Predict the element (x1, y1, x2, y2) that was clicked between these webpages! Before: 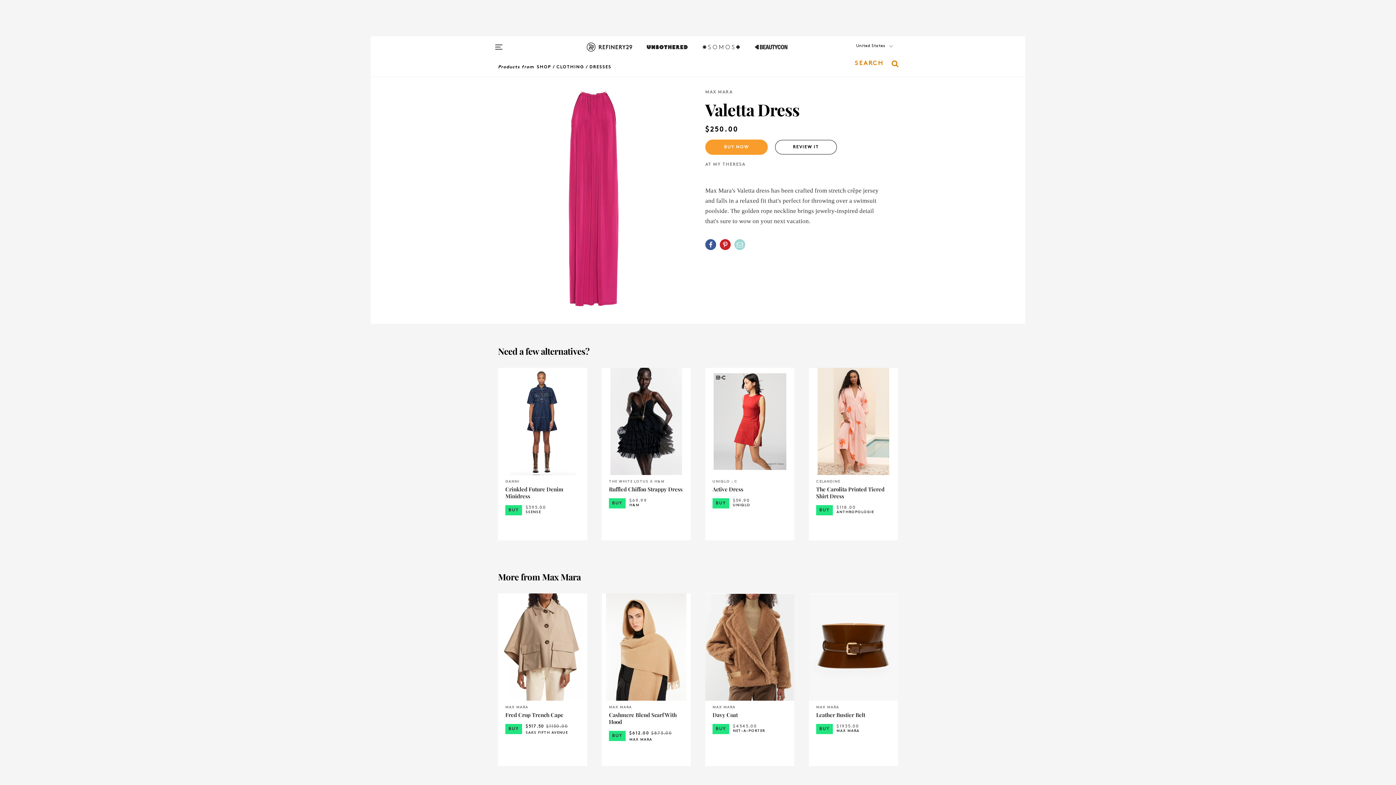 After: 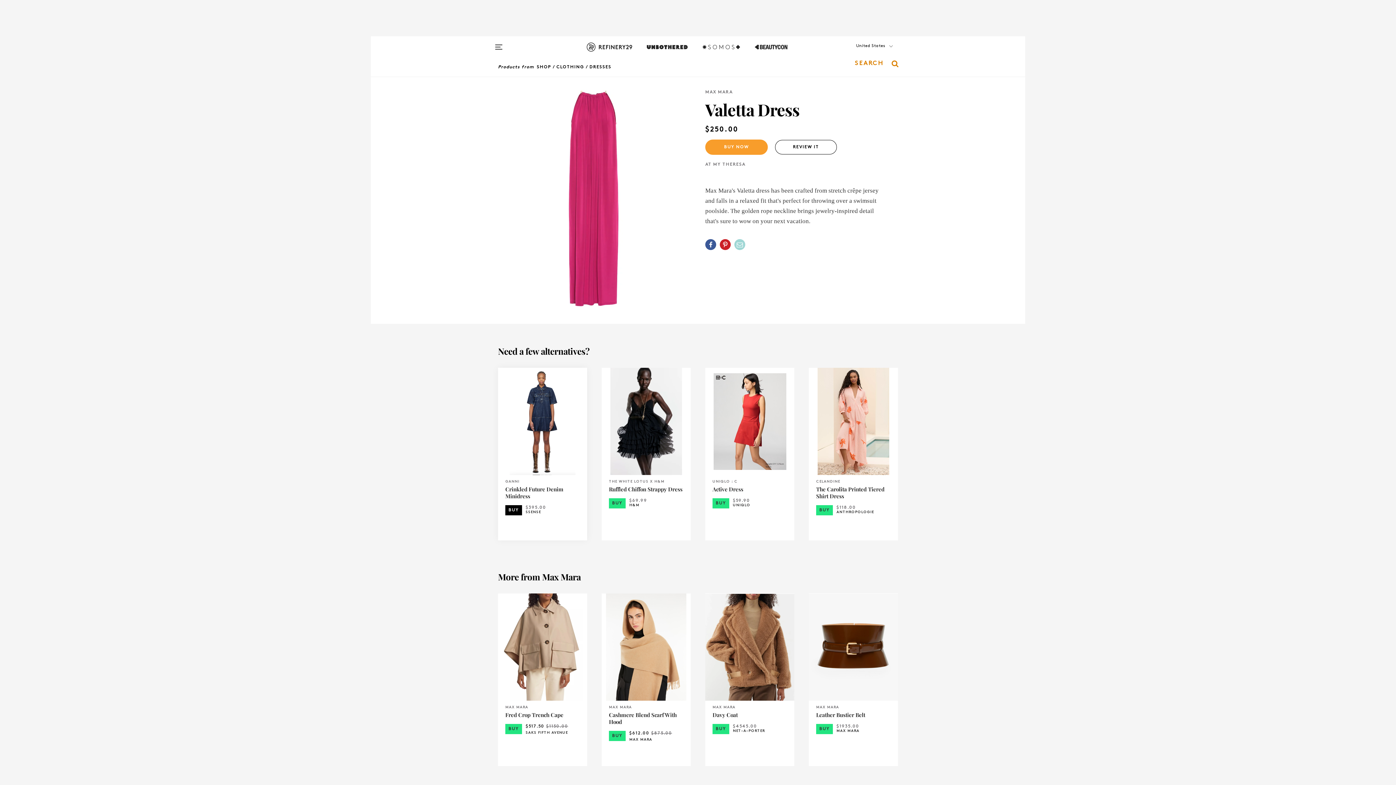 Action: label: BUY bbox: (505, 505, 522, 515)